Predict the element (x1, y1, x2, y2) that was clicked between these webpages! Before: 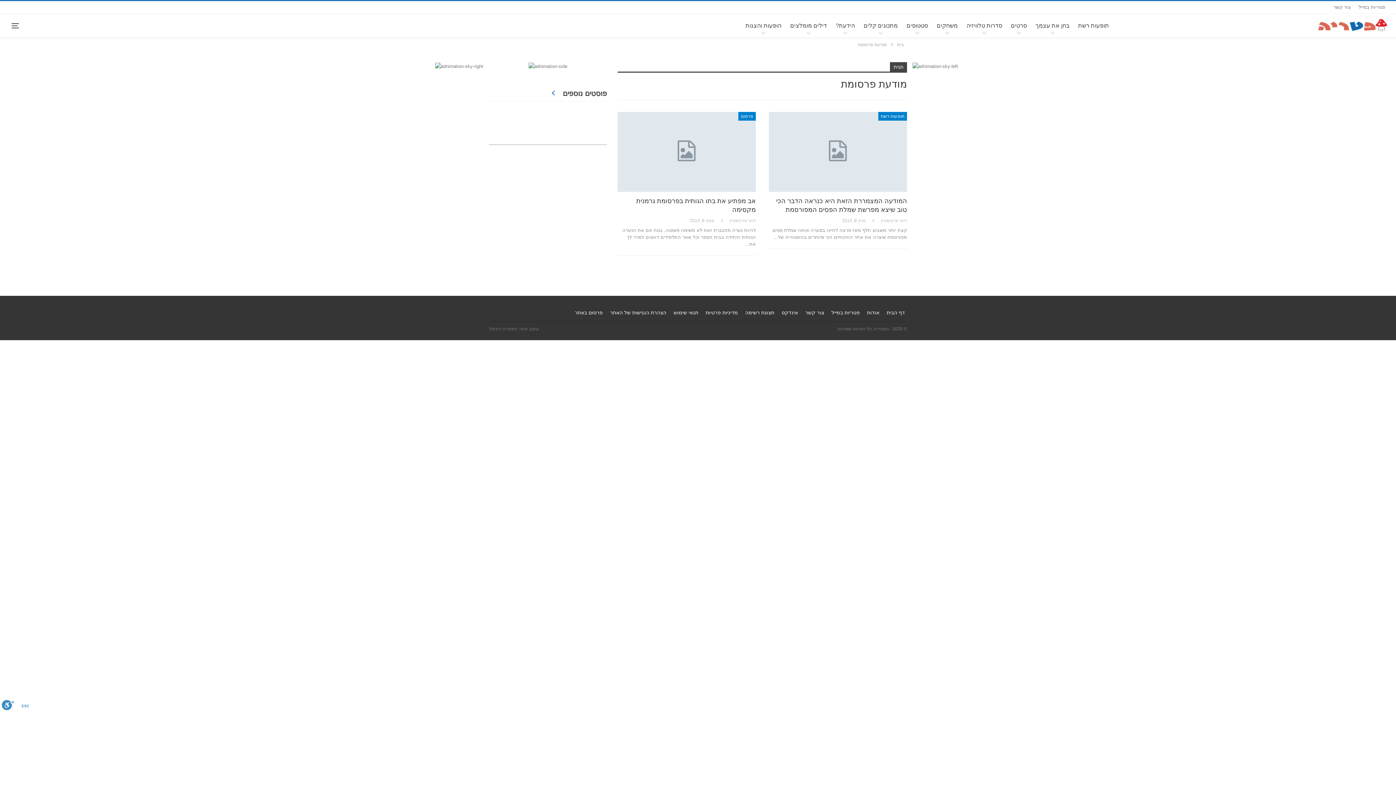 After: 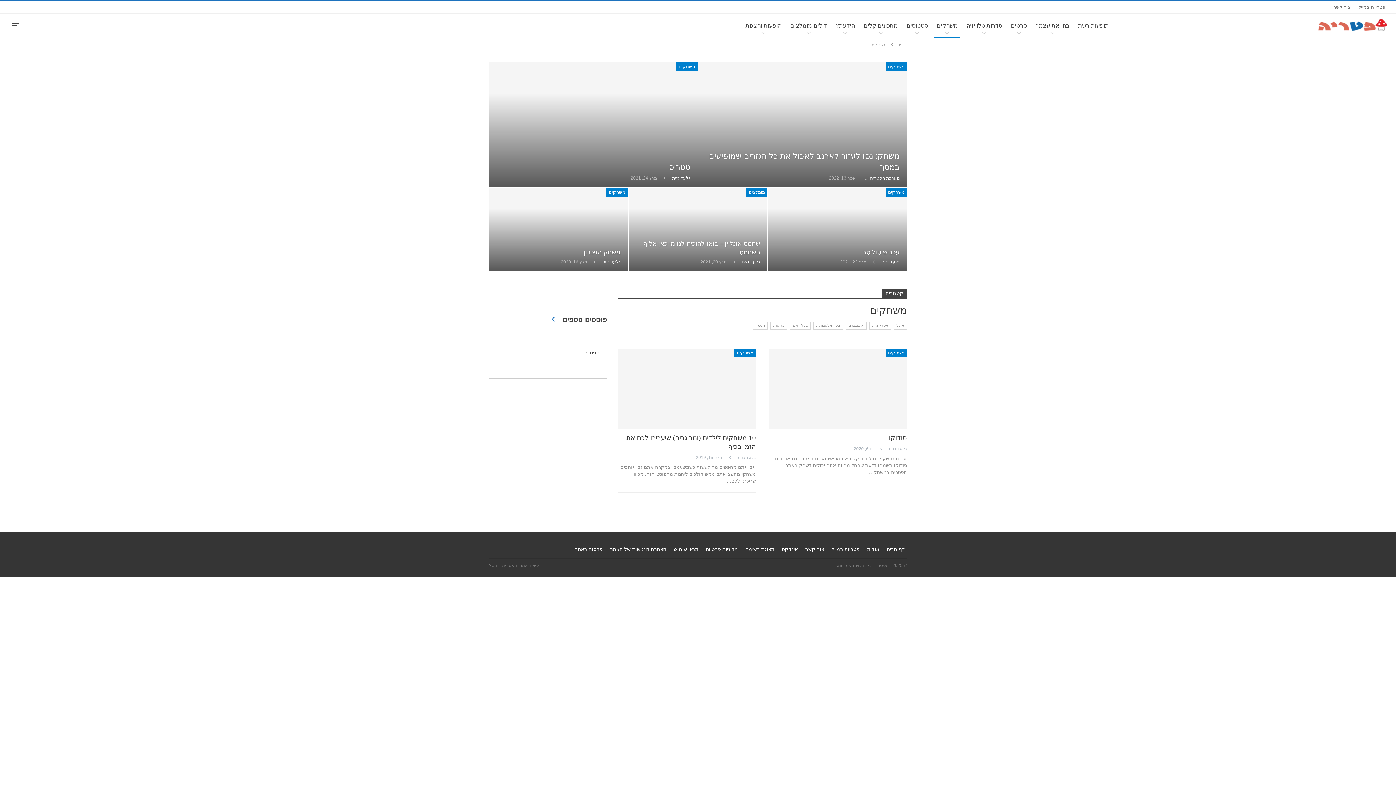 Action: label: משחקים bbox: (934, 13, 960, 37)